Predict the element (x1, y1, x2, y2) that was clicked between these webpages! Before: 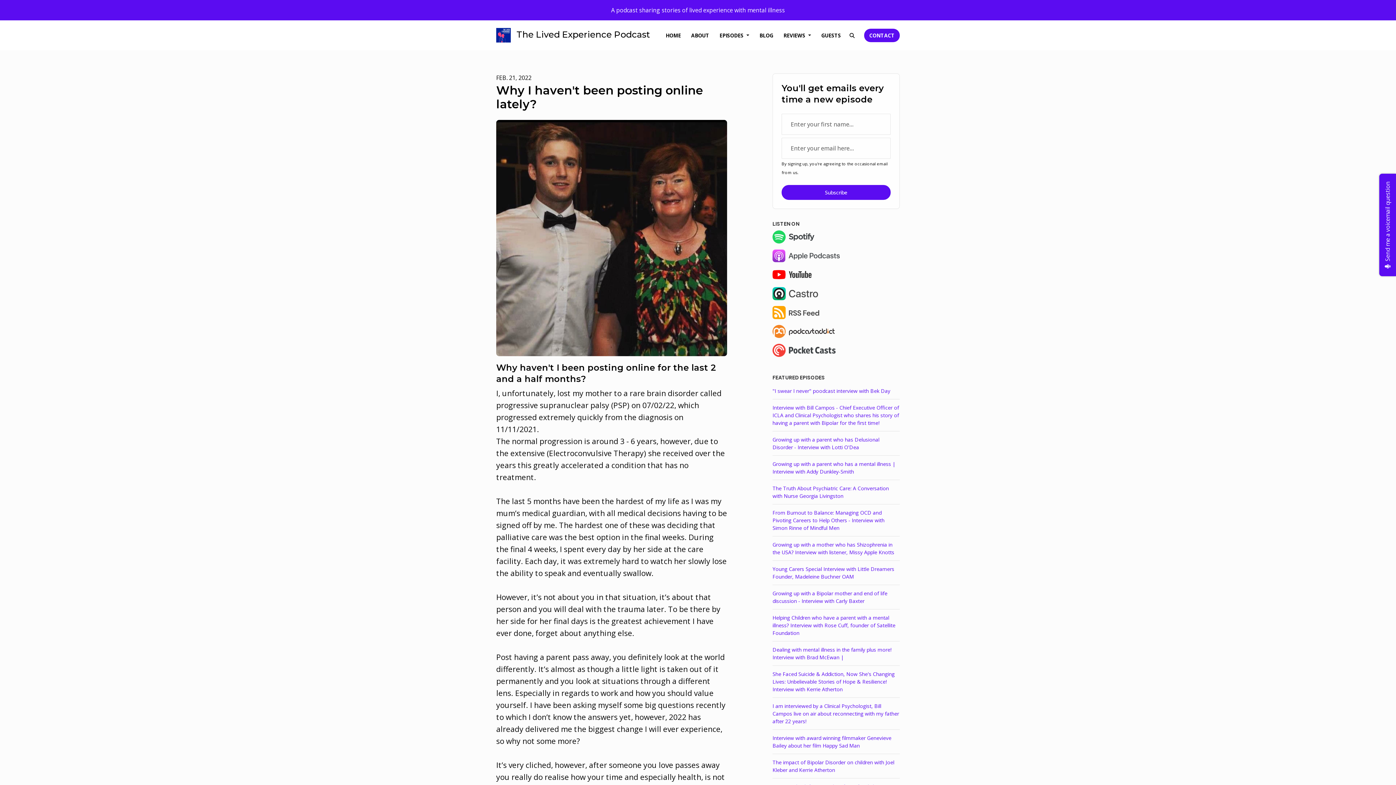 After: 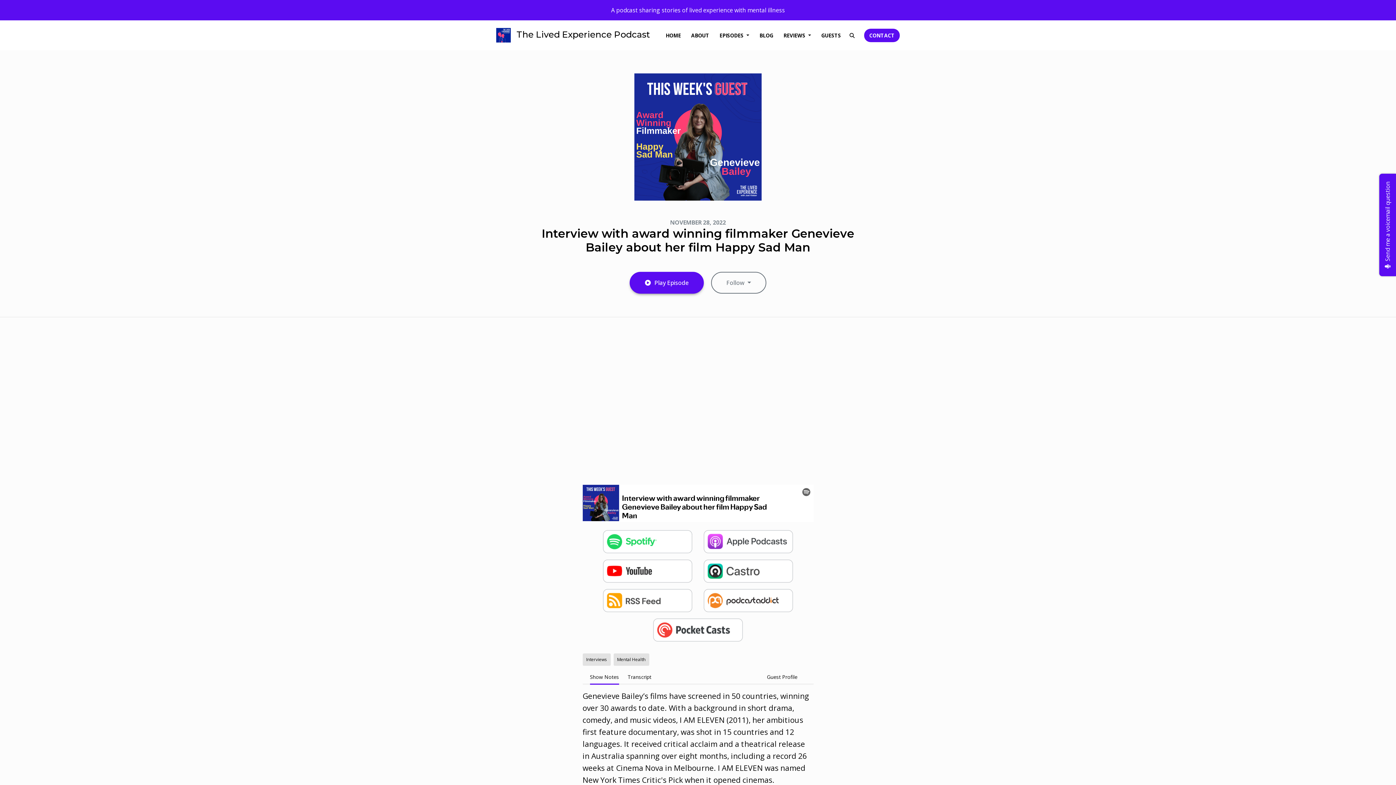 Action: bbox: (772, 730, 900, 754) label: Interview with award winning filmmaker Genevieve Bailey about her film Happy Sad Man